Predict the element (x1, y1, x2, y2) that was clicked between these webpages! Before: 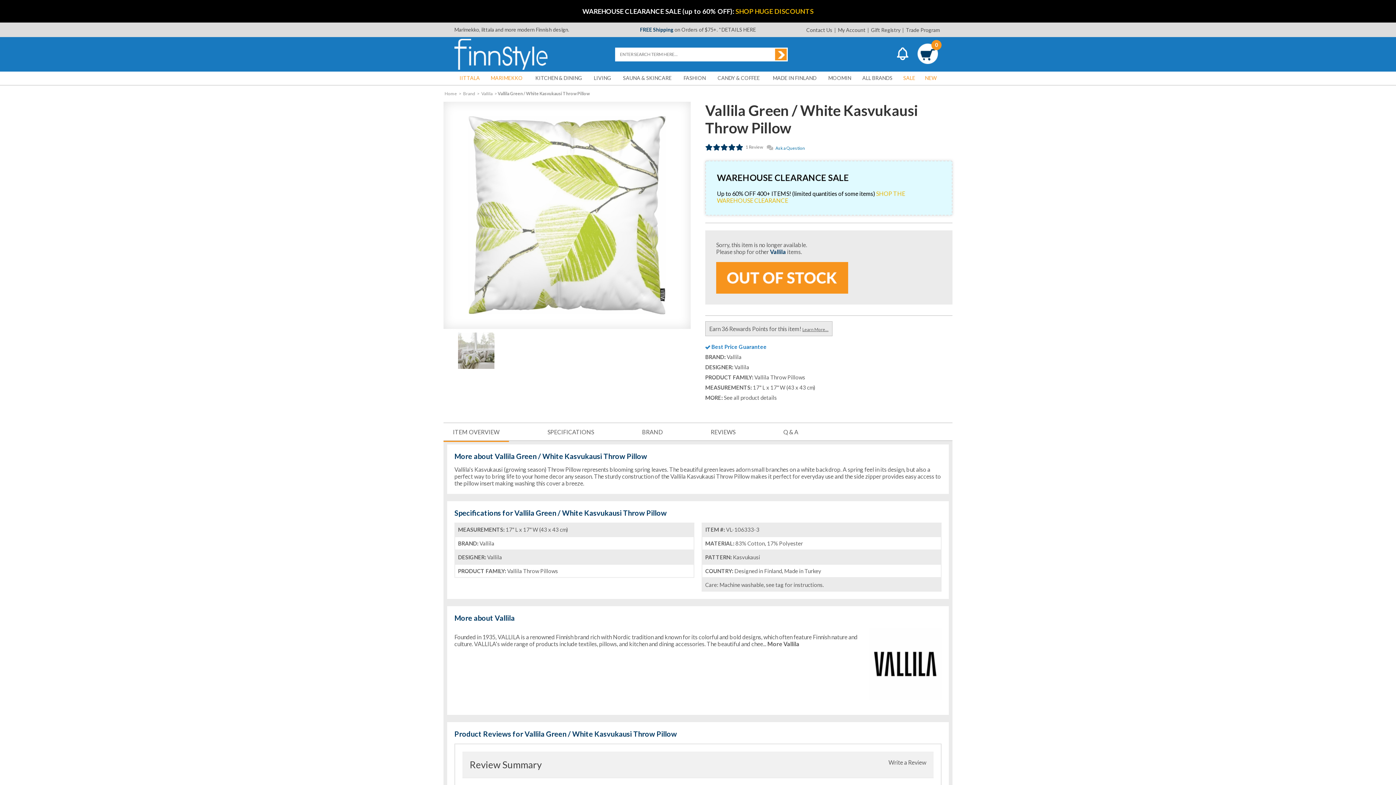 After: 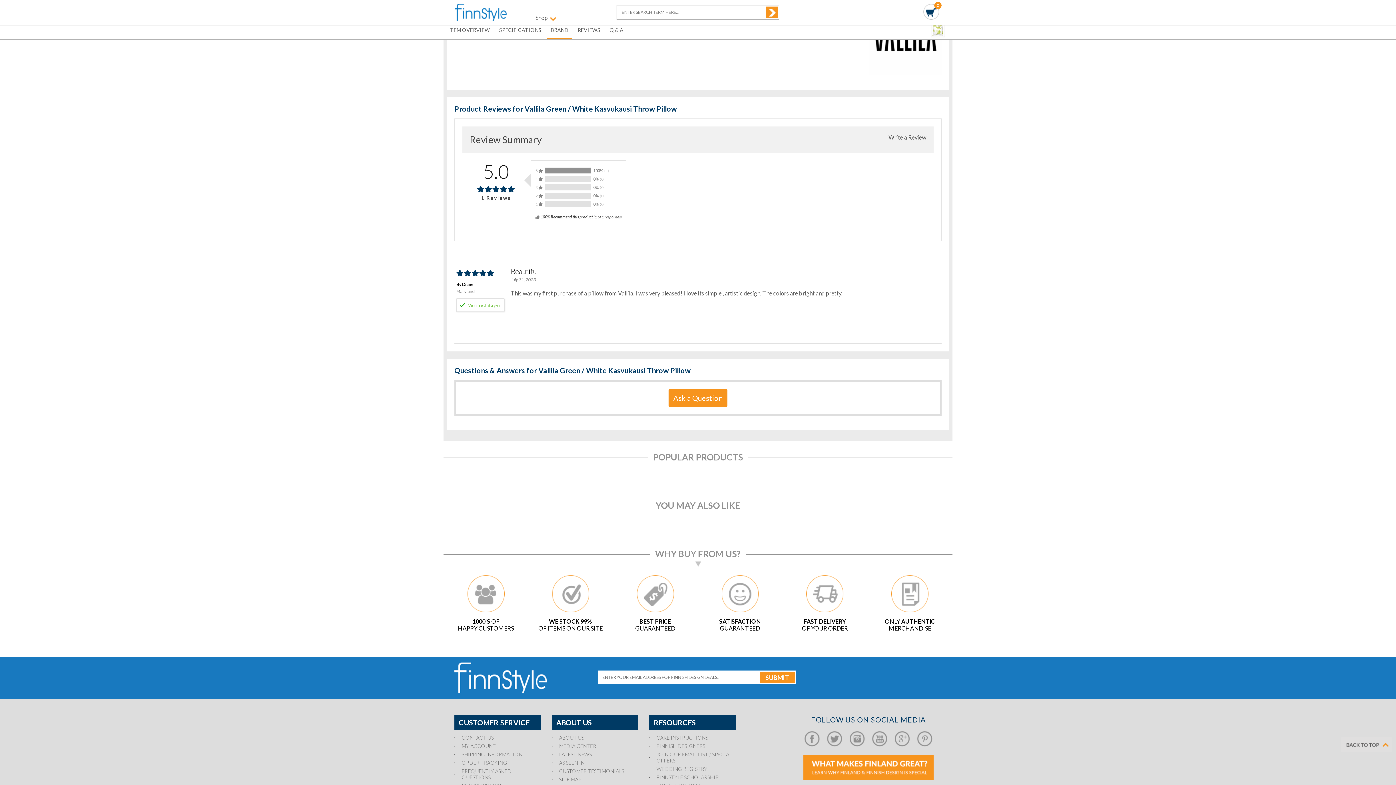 Action: label: 1 Review bbox: (745, 144, 763, 149)